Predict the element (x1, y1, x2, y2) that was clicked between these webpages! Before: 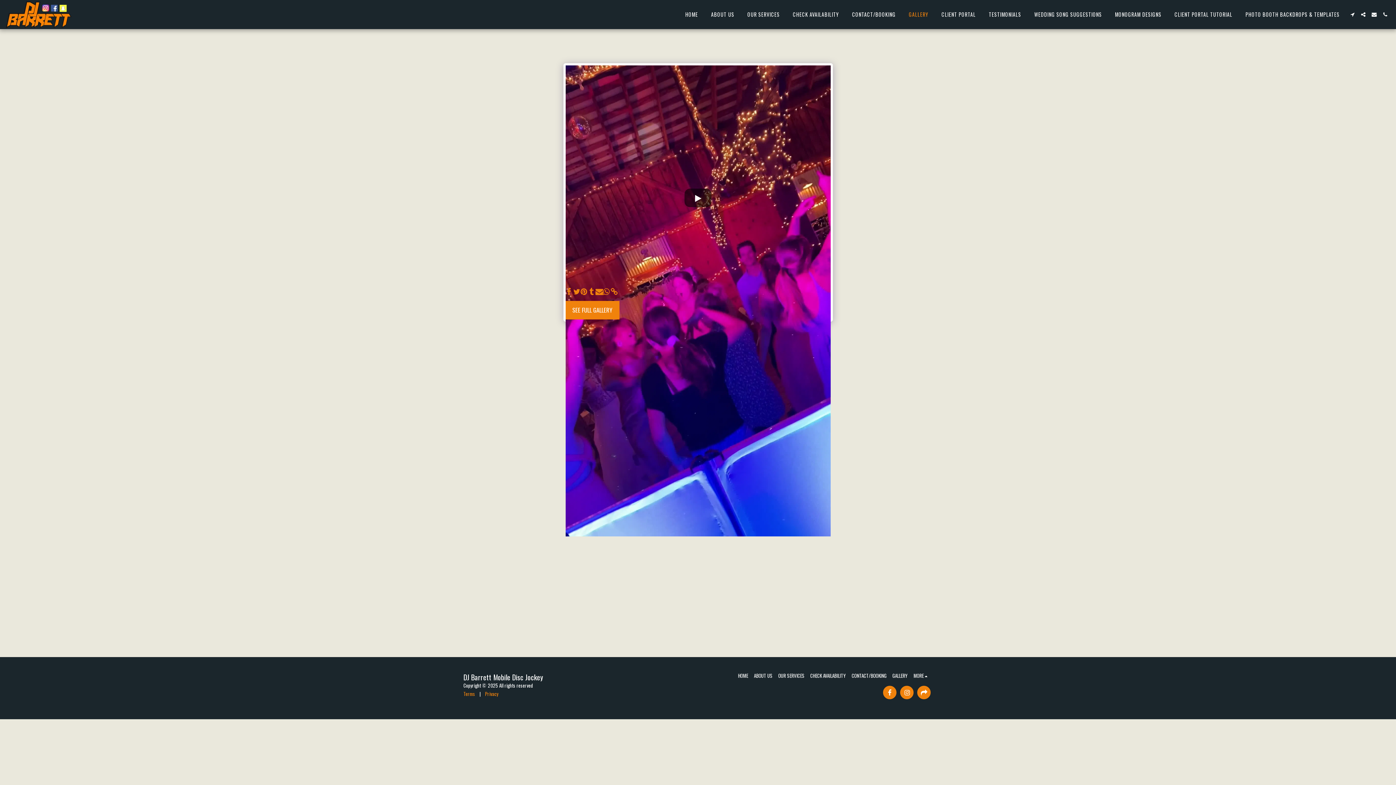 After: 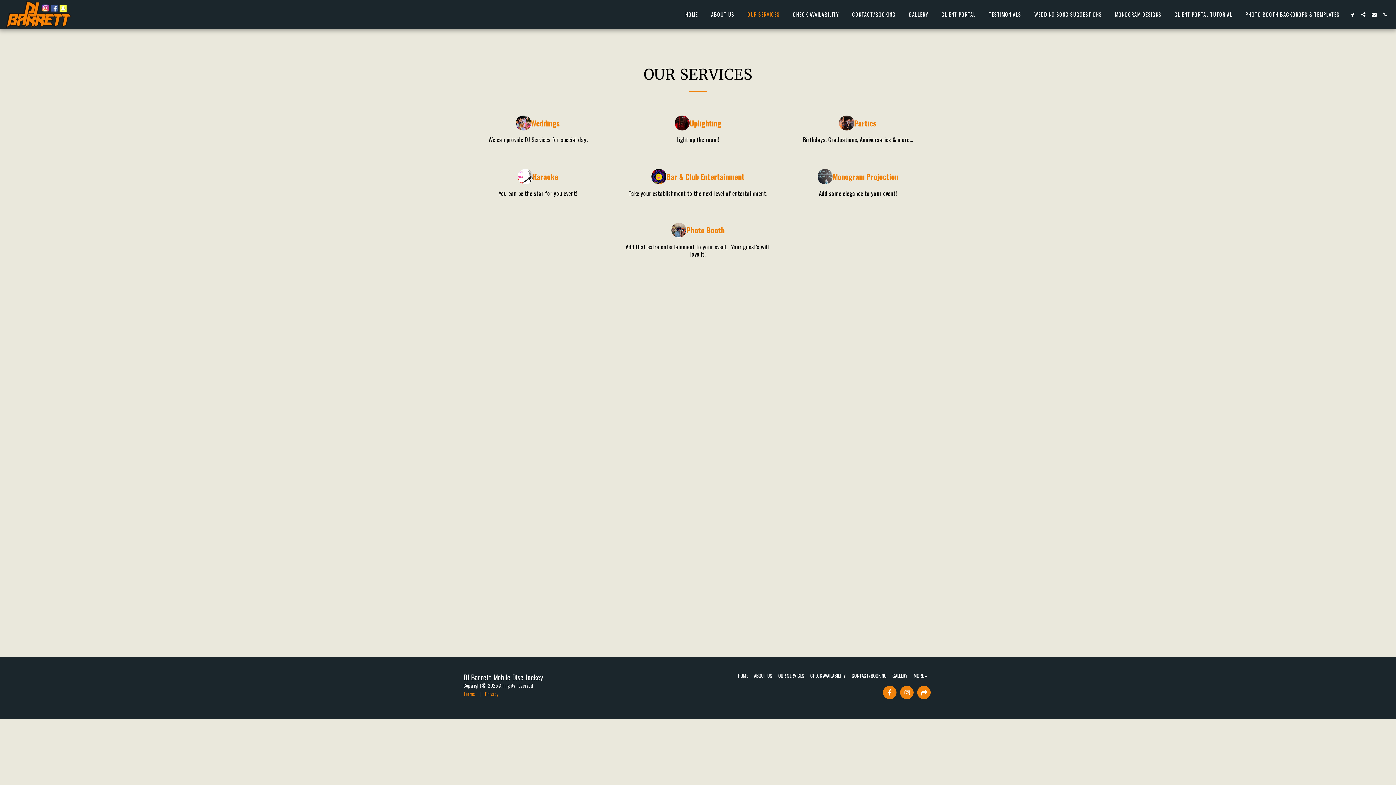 Action: label: OUR SERVICES bbox: (778, 672, 804, 679)